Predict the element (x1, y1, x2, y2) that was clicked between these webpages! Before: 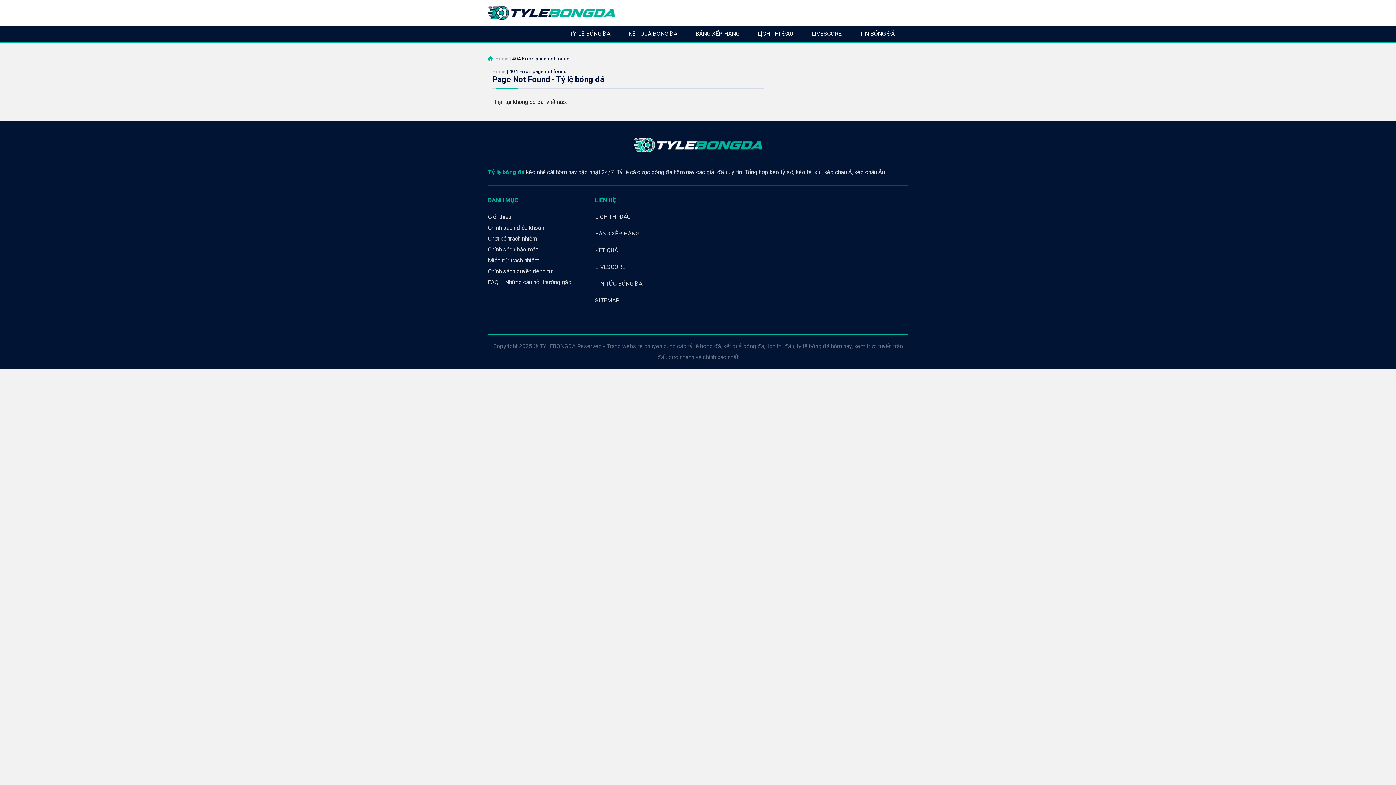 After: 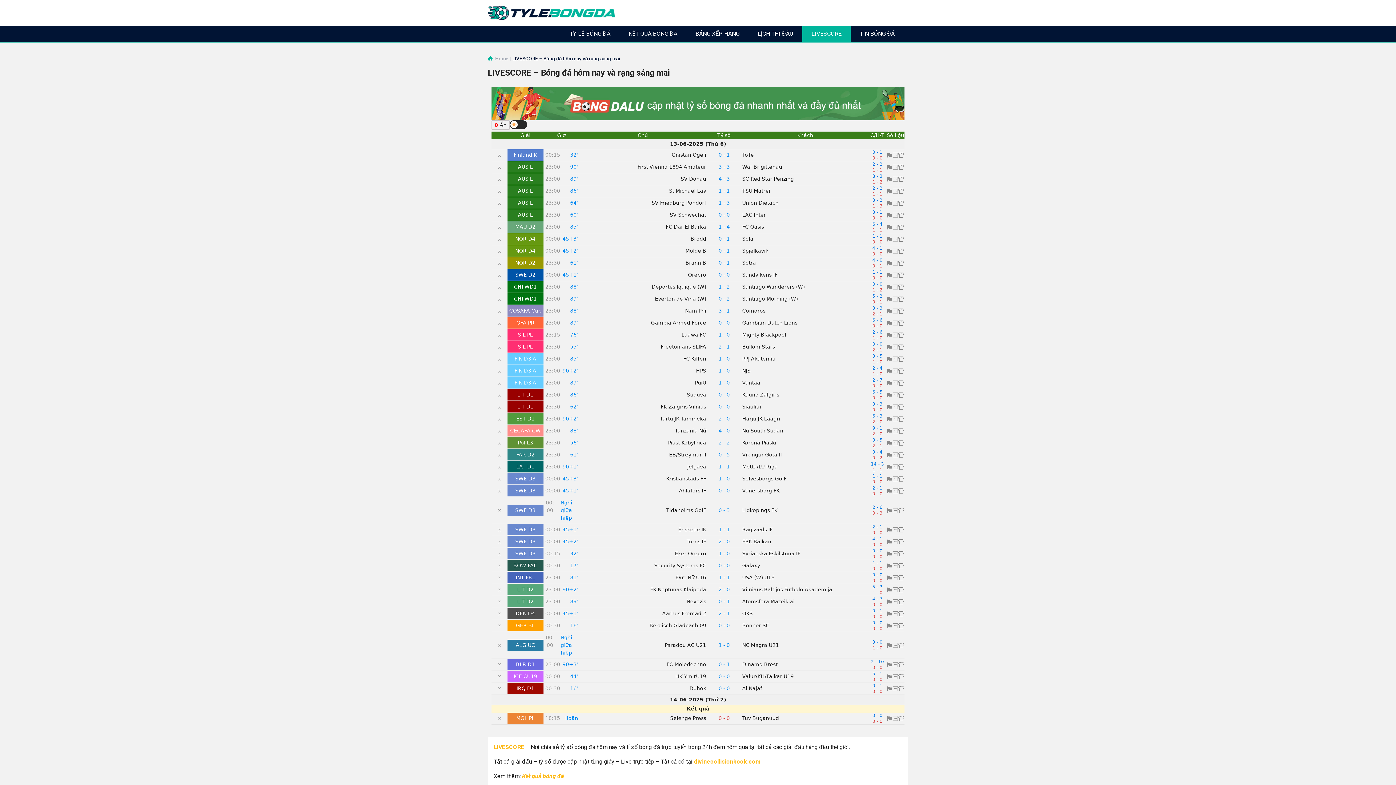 Action: bbox: (595, 263, 625, 270) label: LIVESCORE